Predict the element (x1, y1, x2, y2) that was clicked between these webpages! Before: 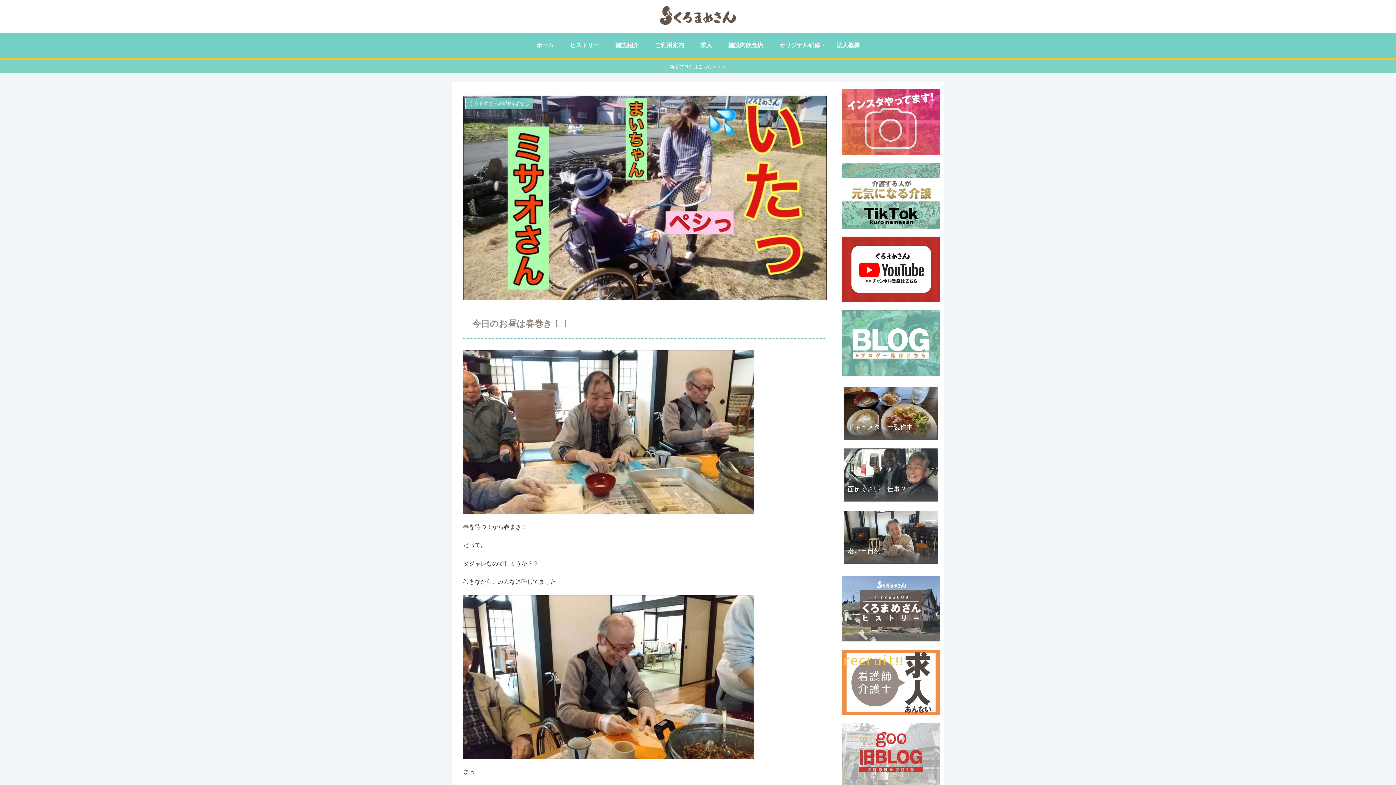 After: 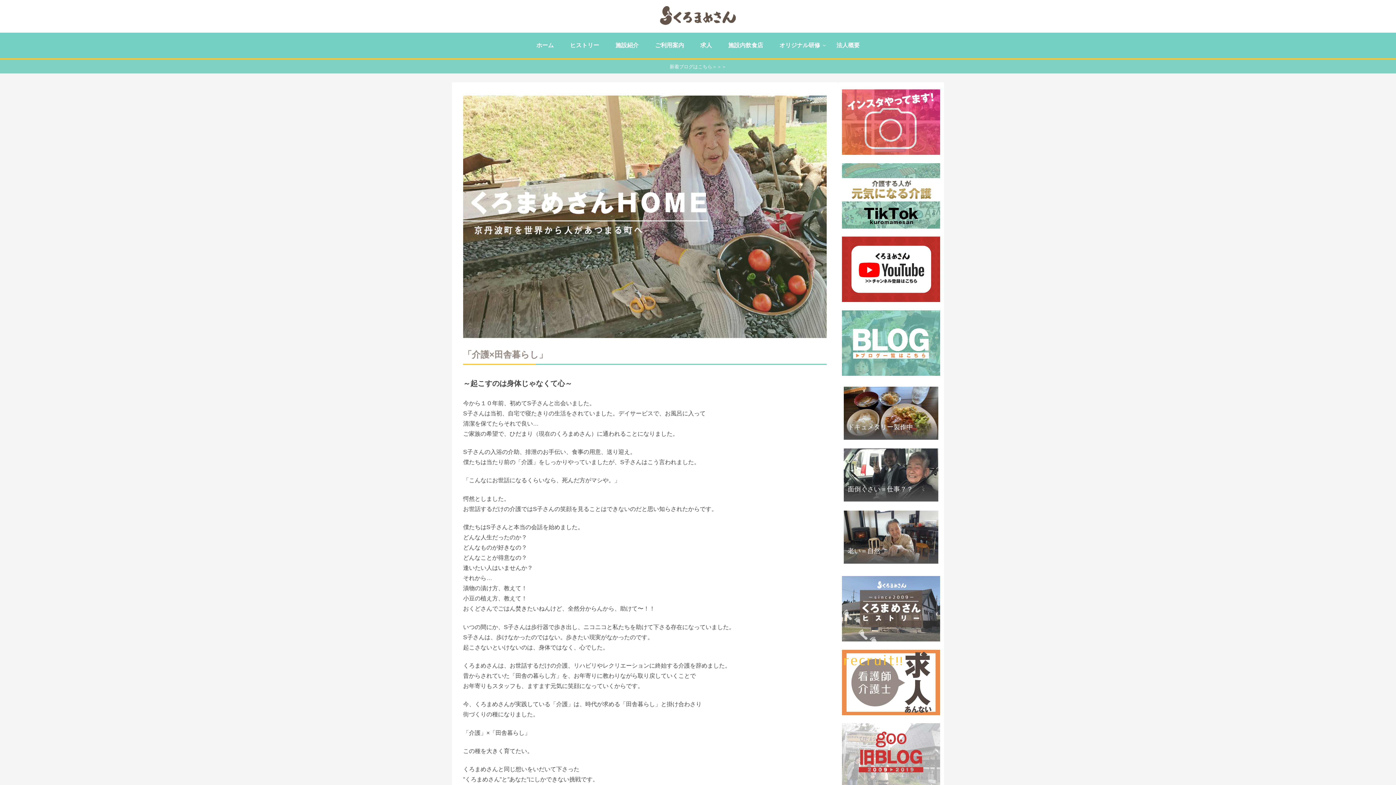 Action: bbox: (842, 605, 940, 611)